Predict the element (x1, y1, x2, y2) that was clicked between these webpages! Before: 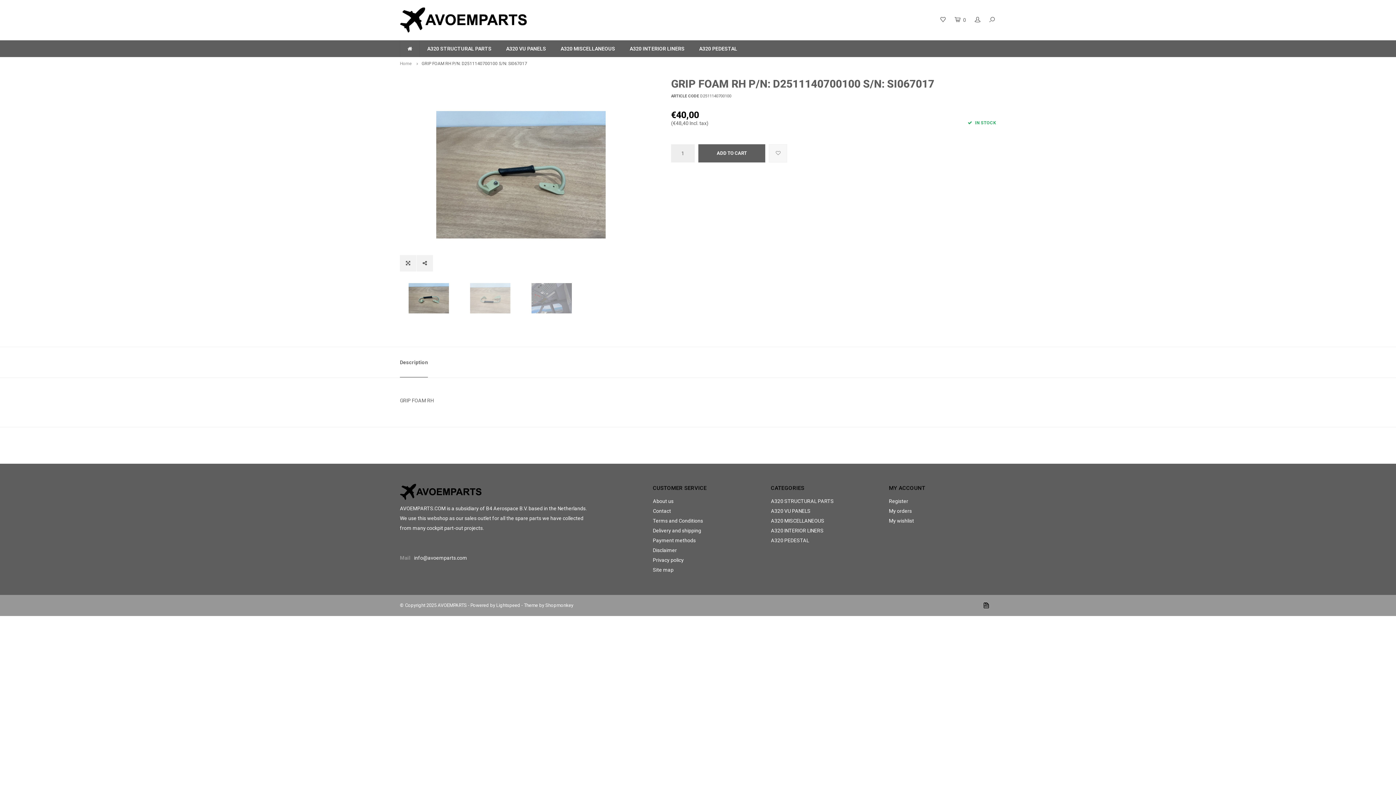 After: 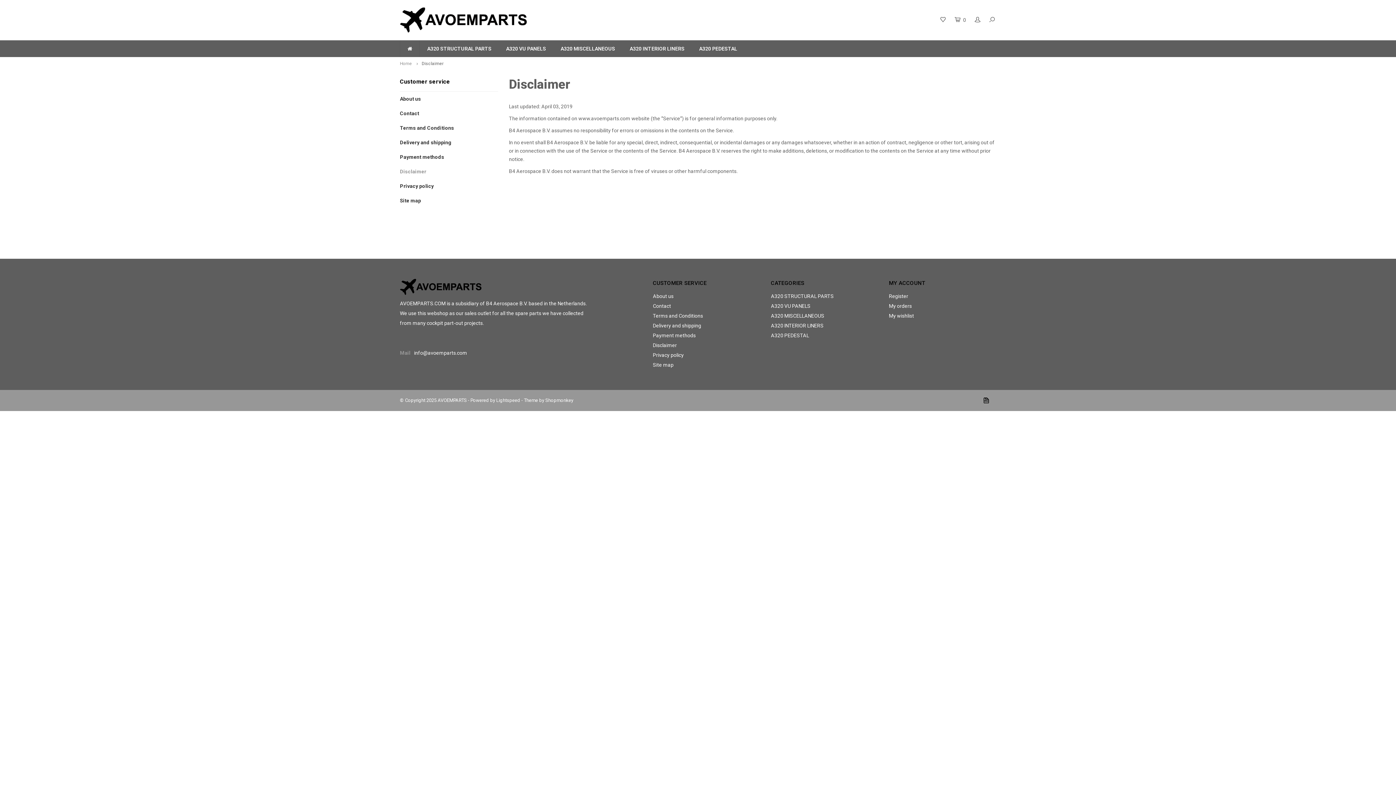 Action: label: Disclaimer bbox: (653, 547, 677, 553)